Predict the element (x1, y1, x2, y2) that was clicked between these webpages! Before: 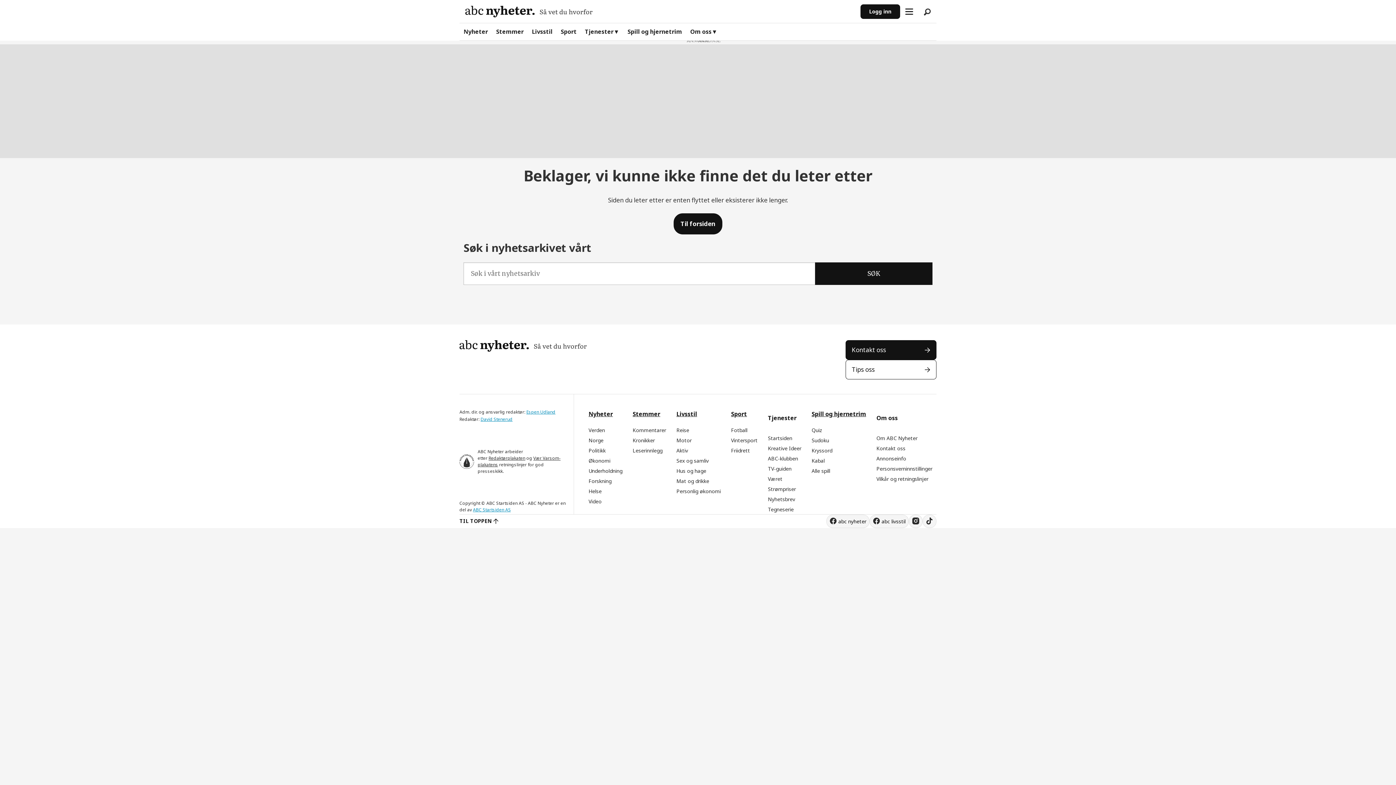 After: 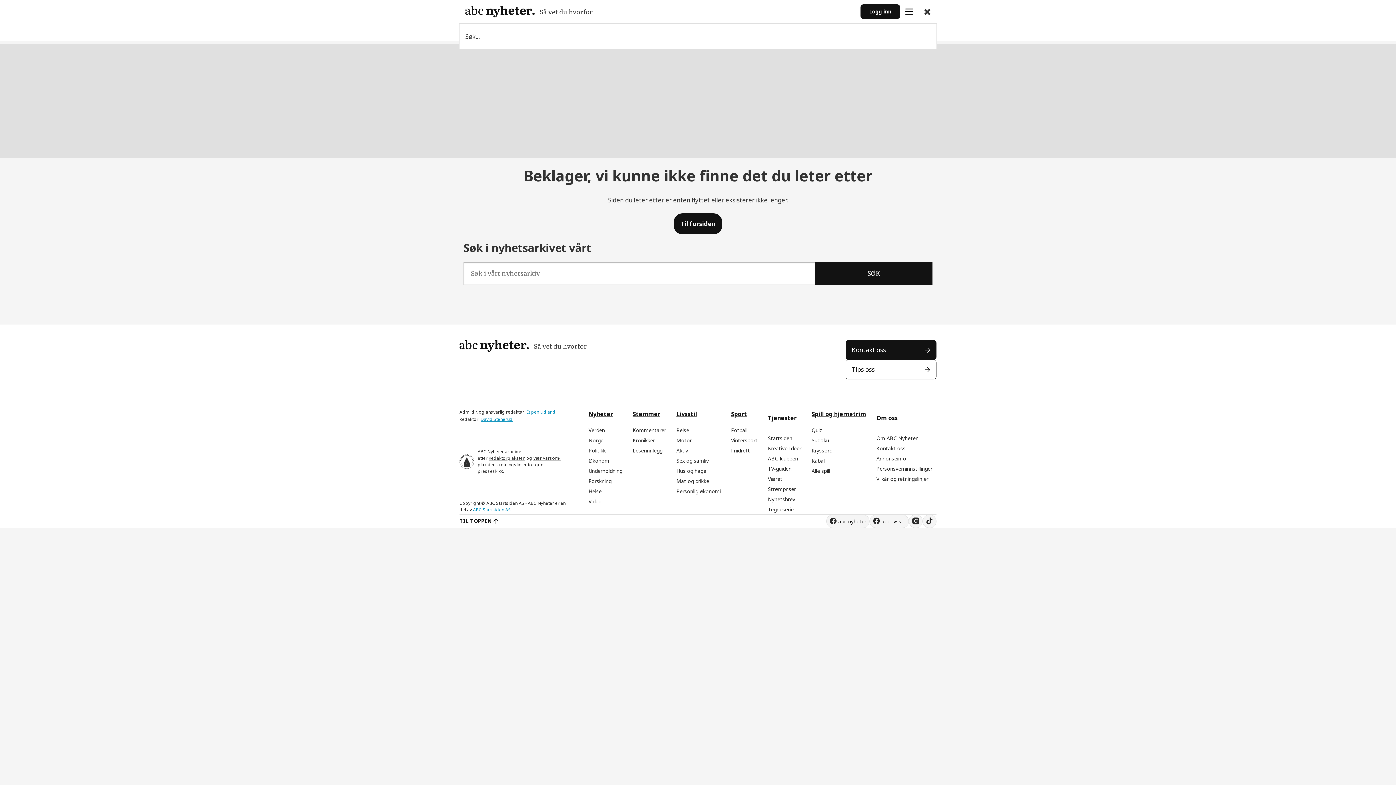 Action: label: Søk bbox: (918, 0, 936, 23)